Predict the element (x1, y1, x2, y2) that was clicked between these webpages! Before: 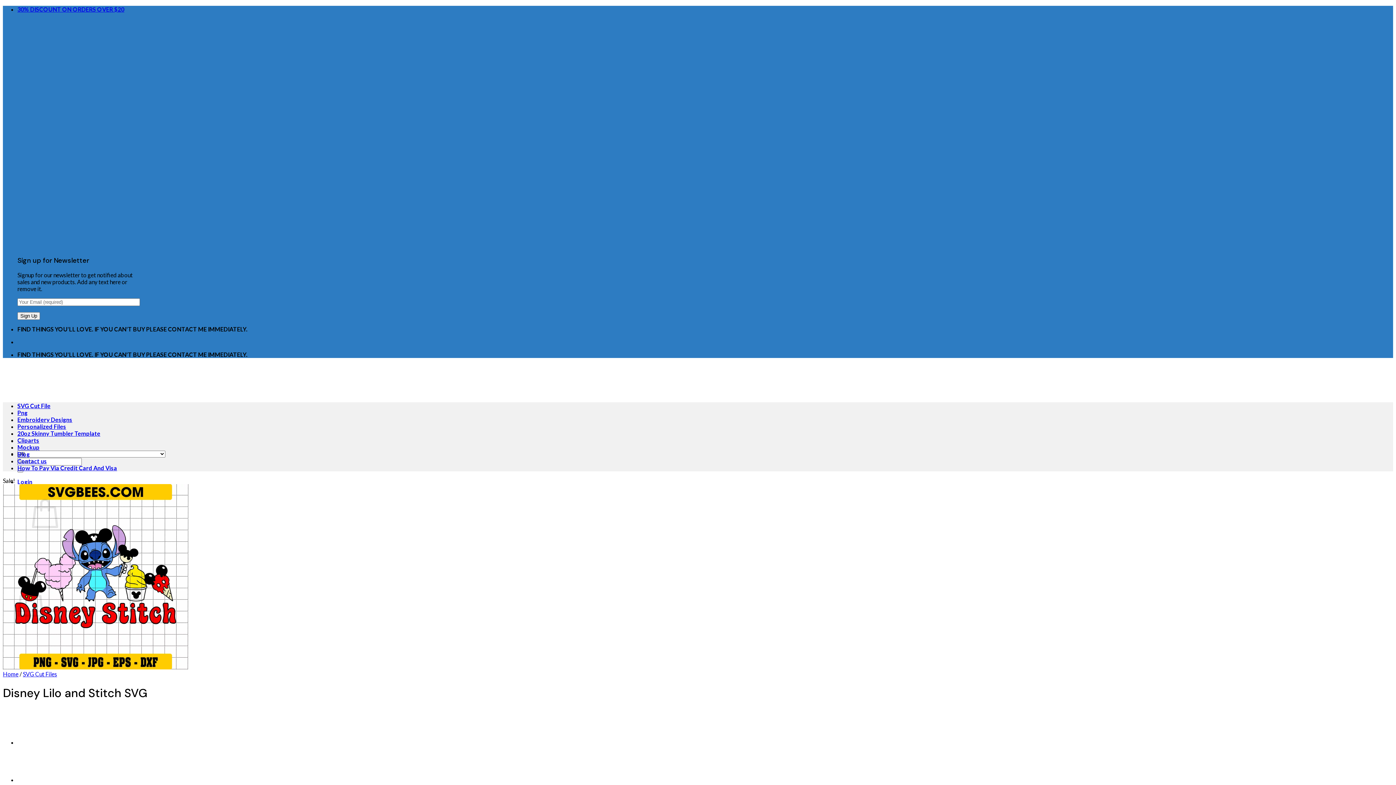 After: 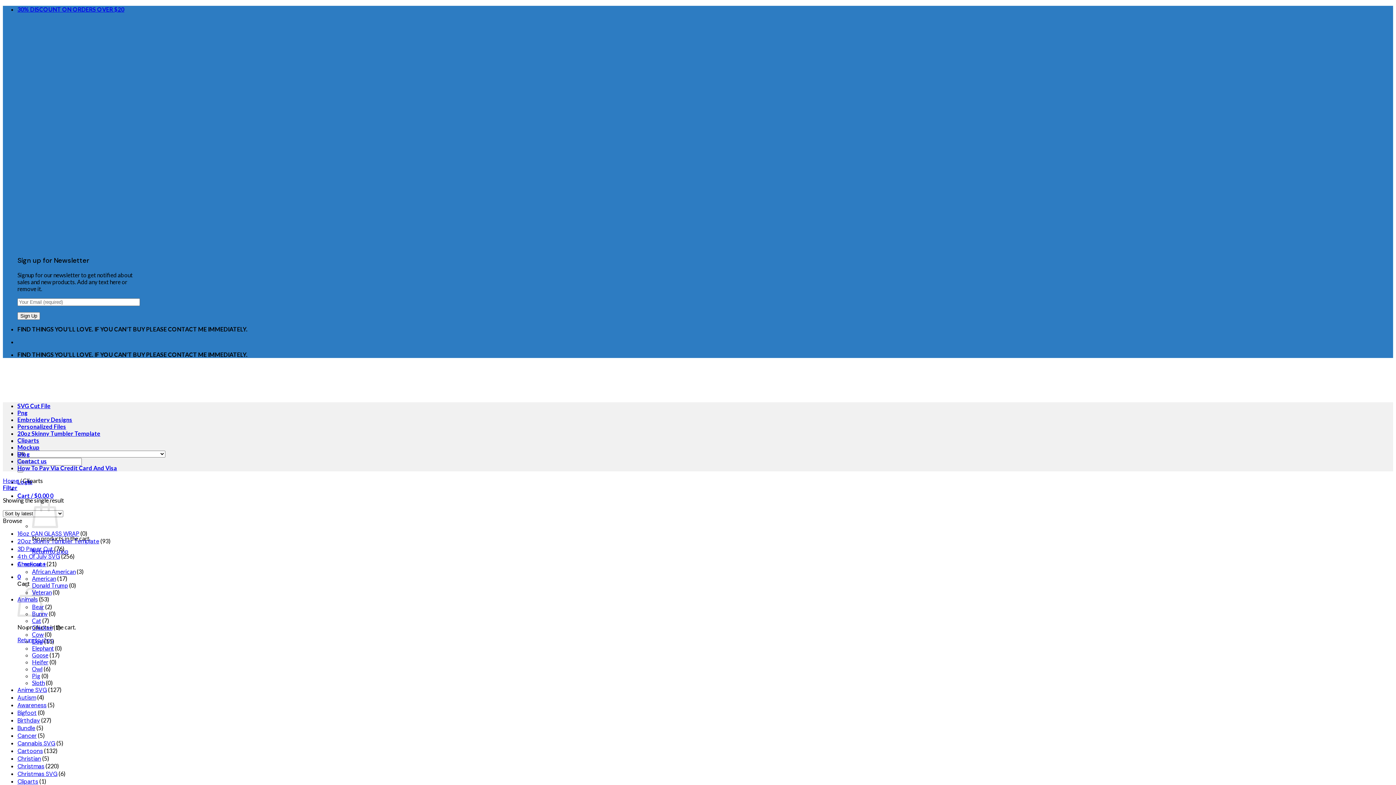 Action: bbox: (17, 437, 39, 444) label: Cliparts